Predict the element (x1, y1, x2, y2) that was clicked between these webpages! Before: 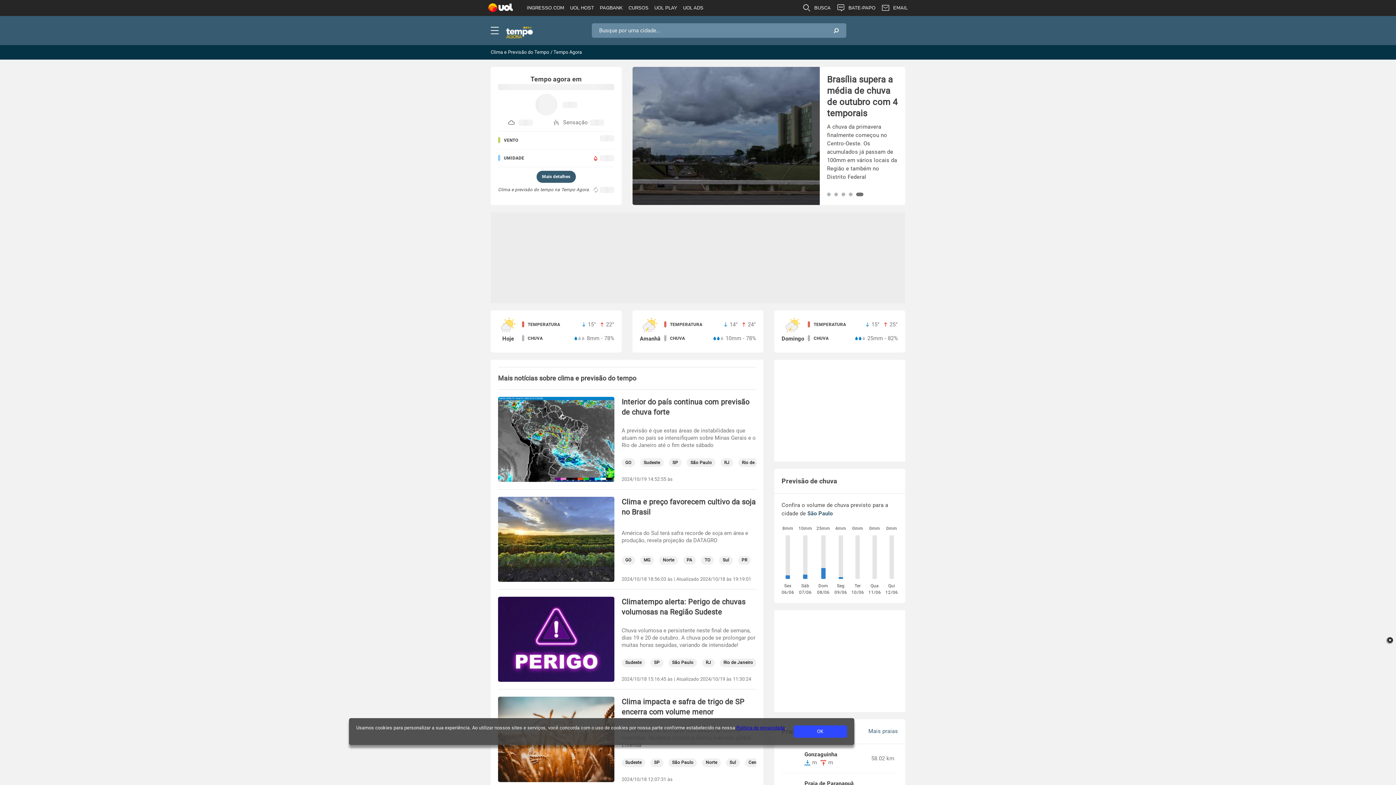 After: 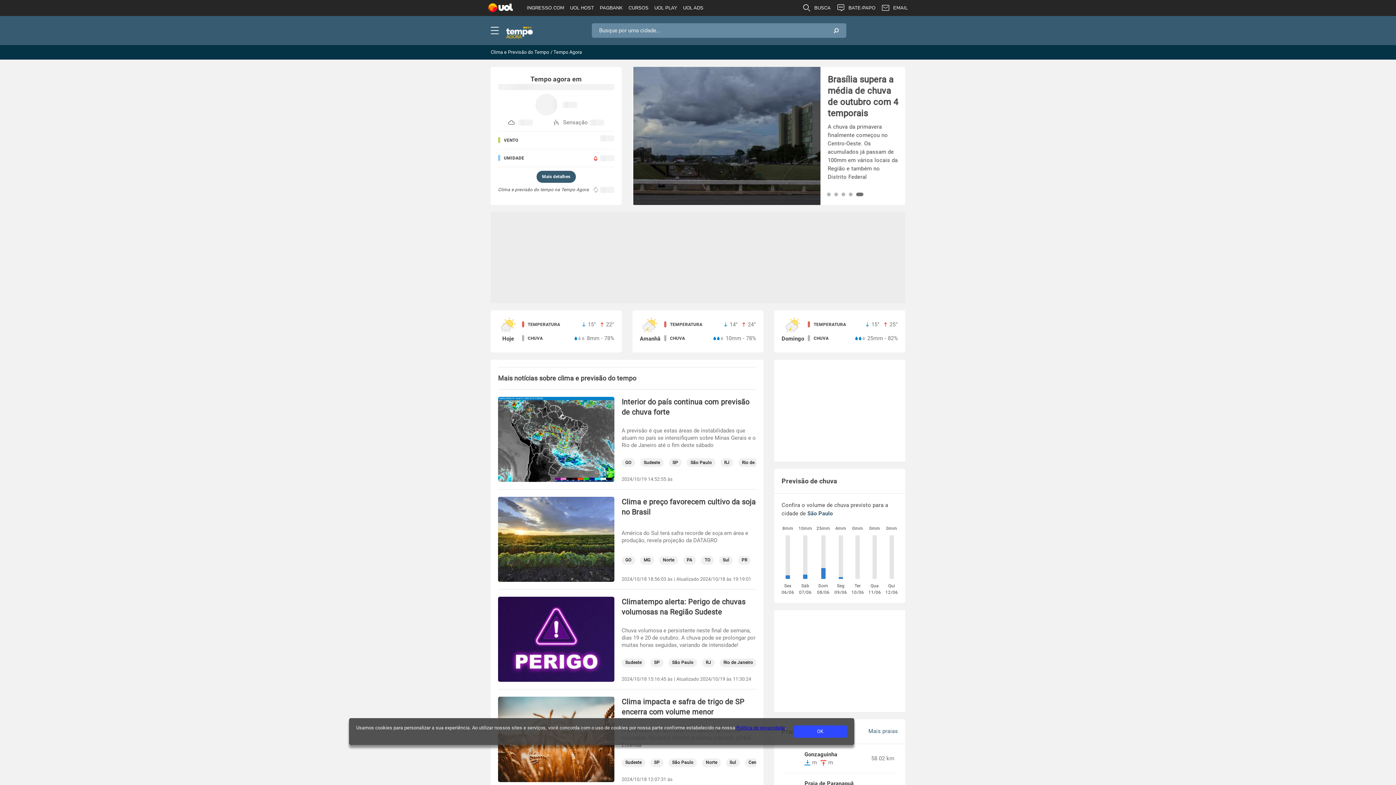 Action: bbox: (672, 460, 678, 465) label: SP